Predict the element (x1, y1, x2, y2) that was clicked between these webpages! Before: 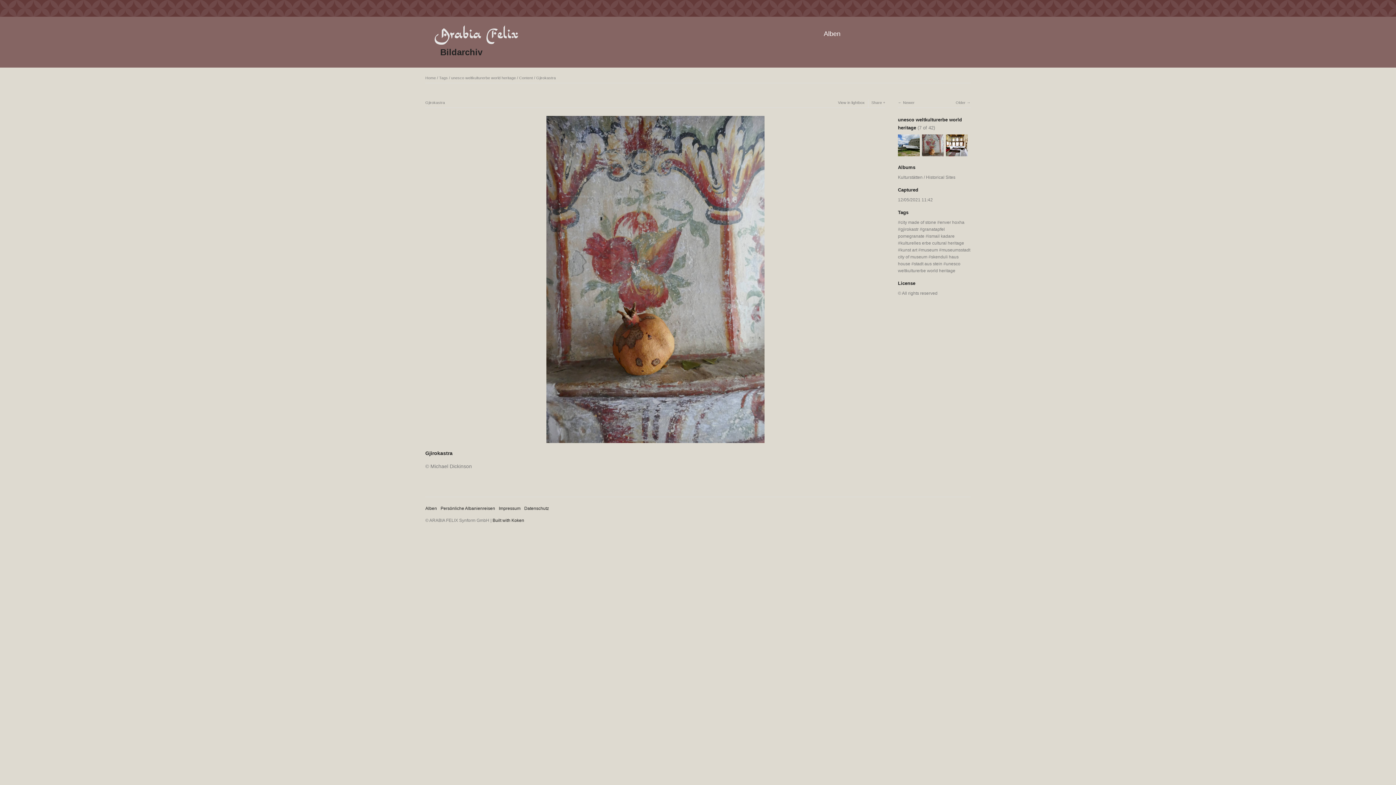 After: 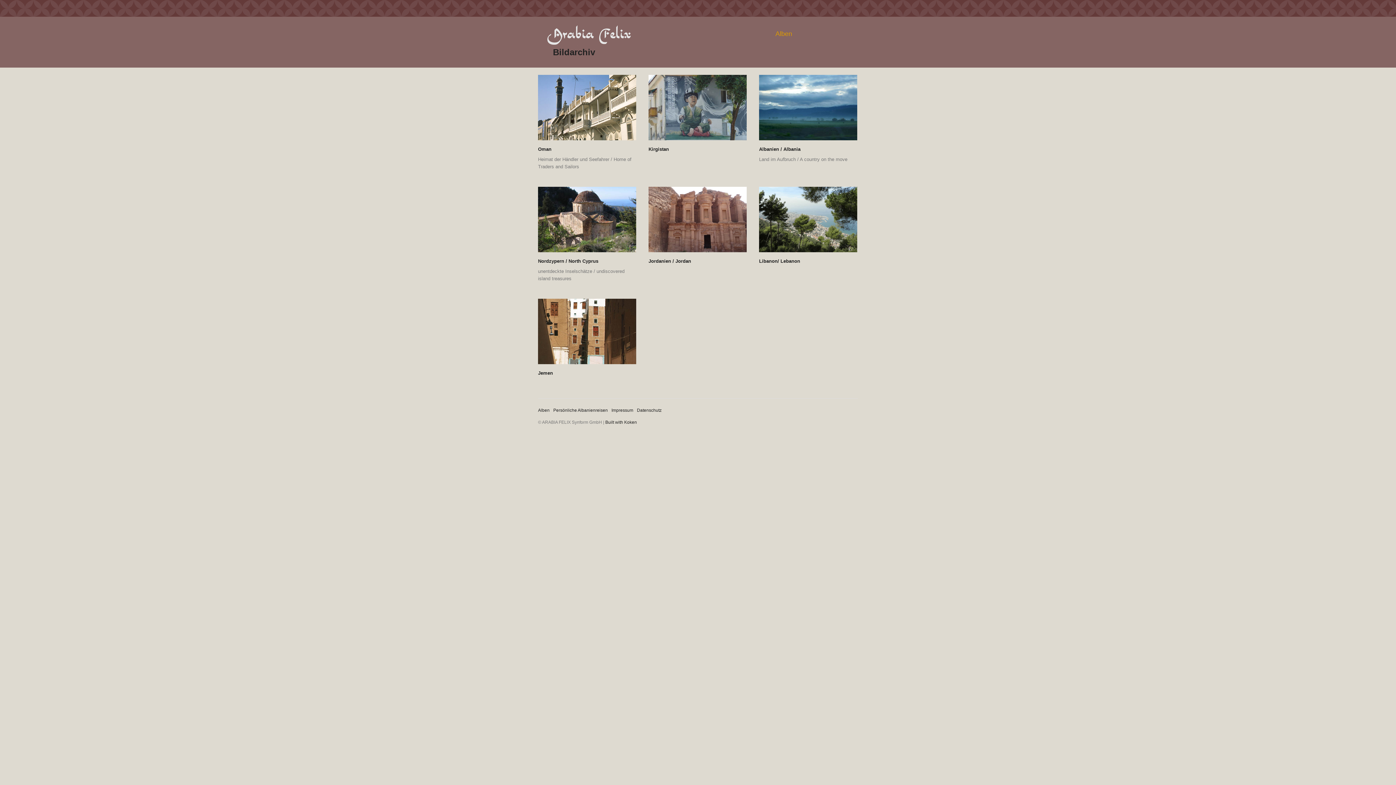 Action: label:   bbox: (433, 25, 519, 45)